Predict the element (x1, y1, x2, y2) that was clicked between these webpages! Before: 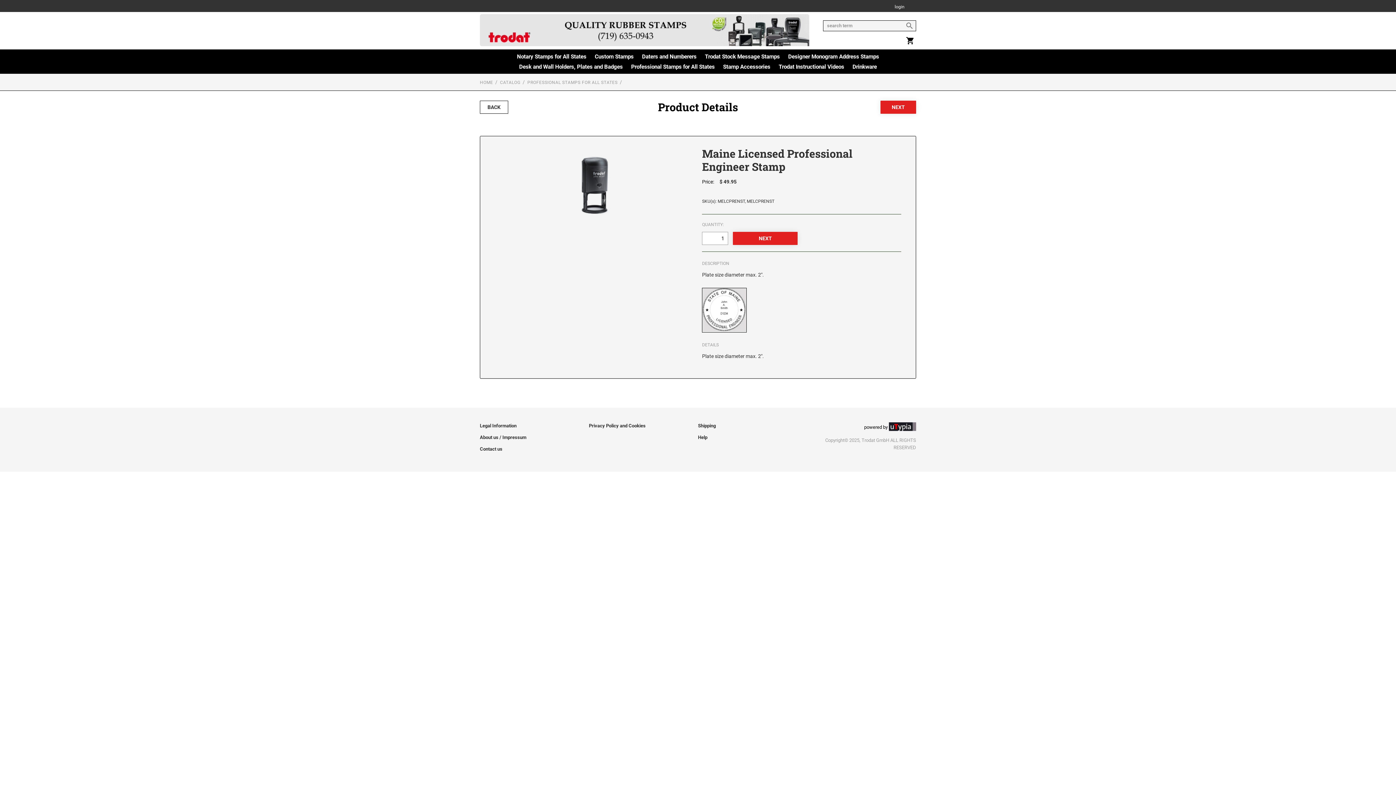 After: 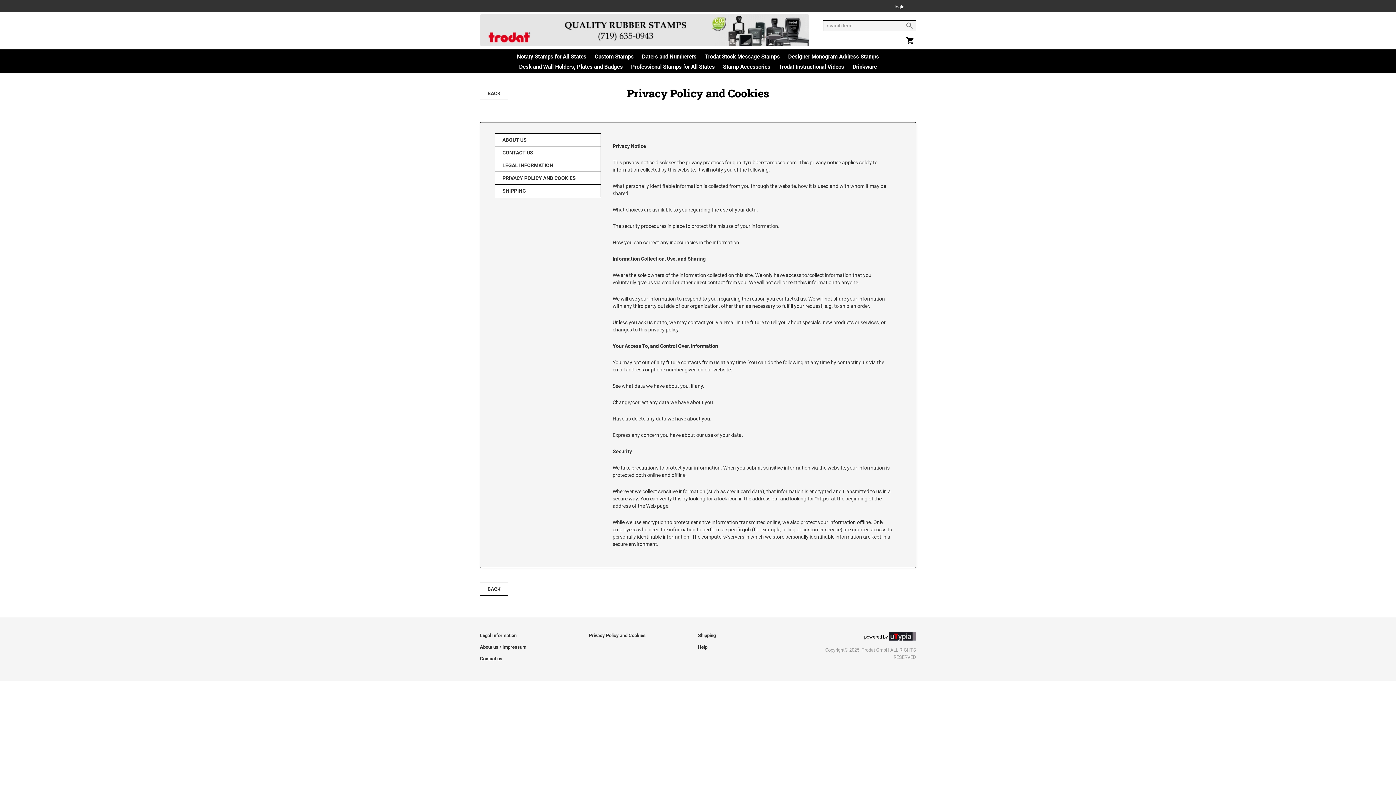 Action: bbox: (589, 423, 645, 428) label: Privacy Policy and Cookies